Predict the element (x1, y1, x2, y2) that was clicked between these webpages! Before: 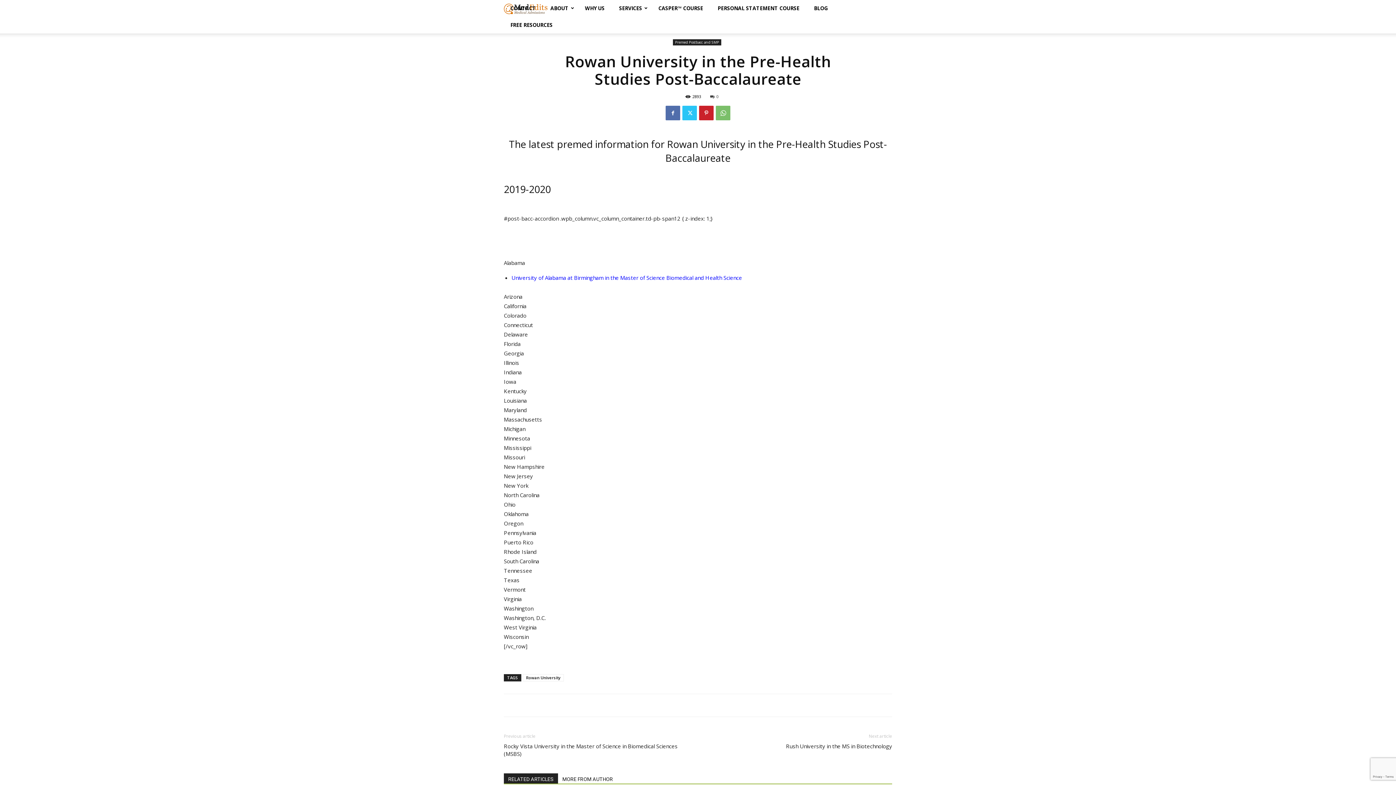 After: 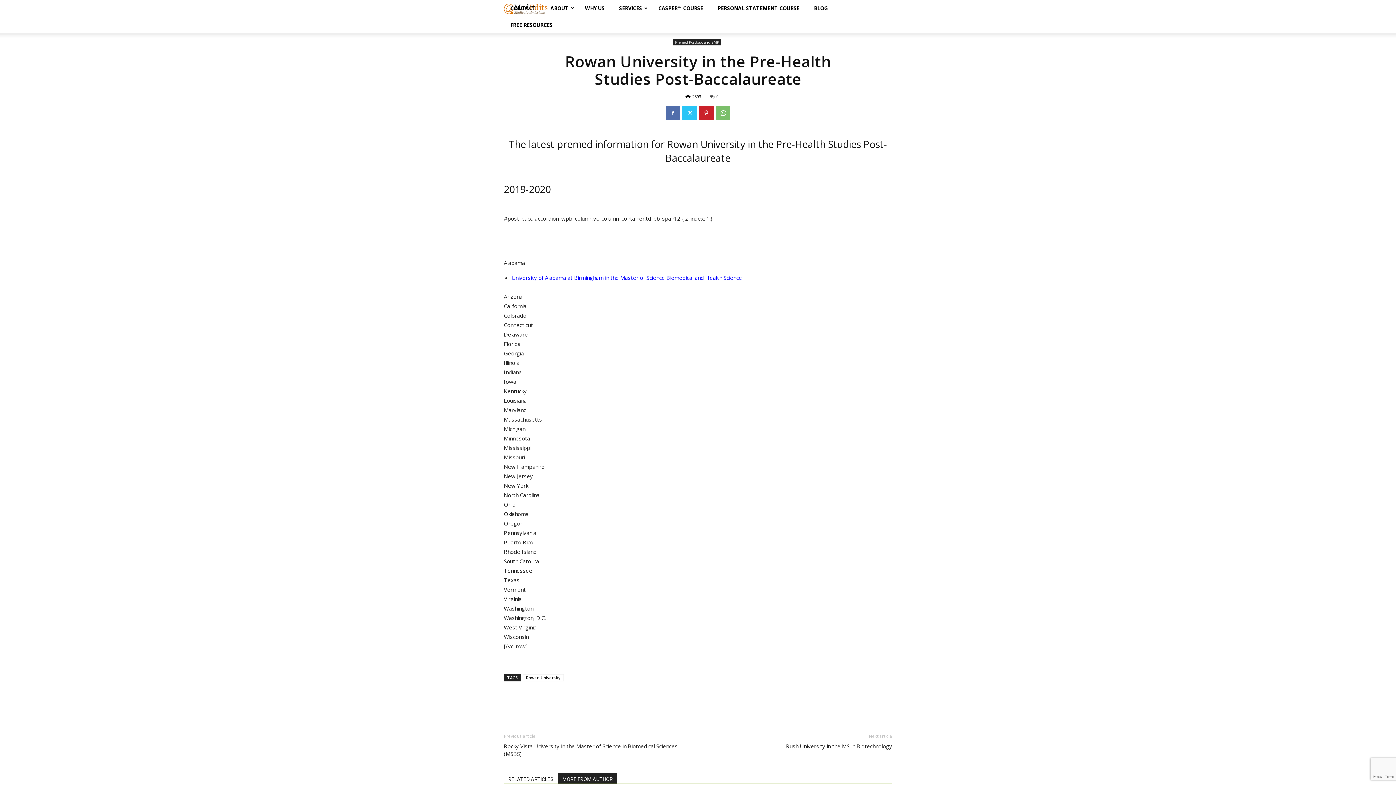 Action: label: MORE FROM AUTHOR bbox: (558, 773, 617, 784)